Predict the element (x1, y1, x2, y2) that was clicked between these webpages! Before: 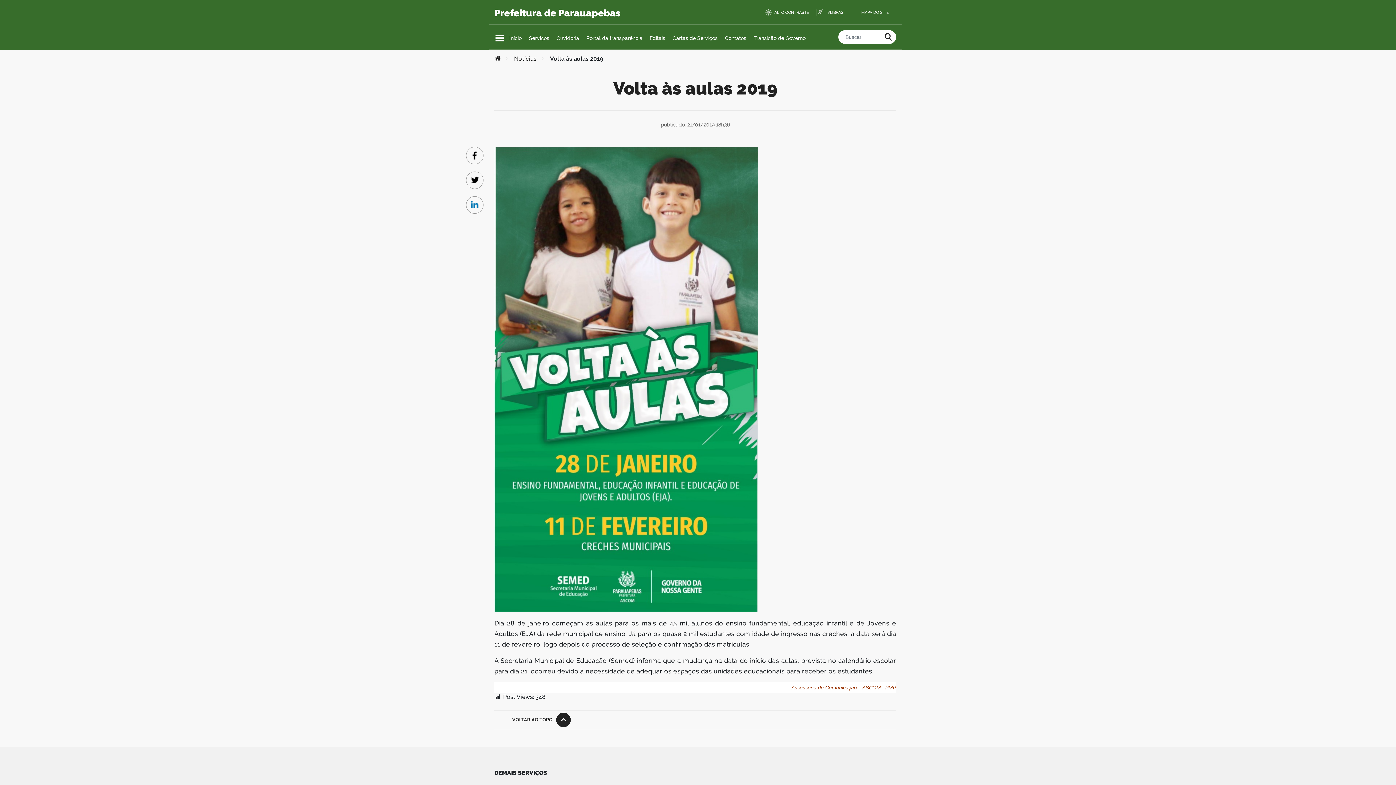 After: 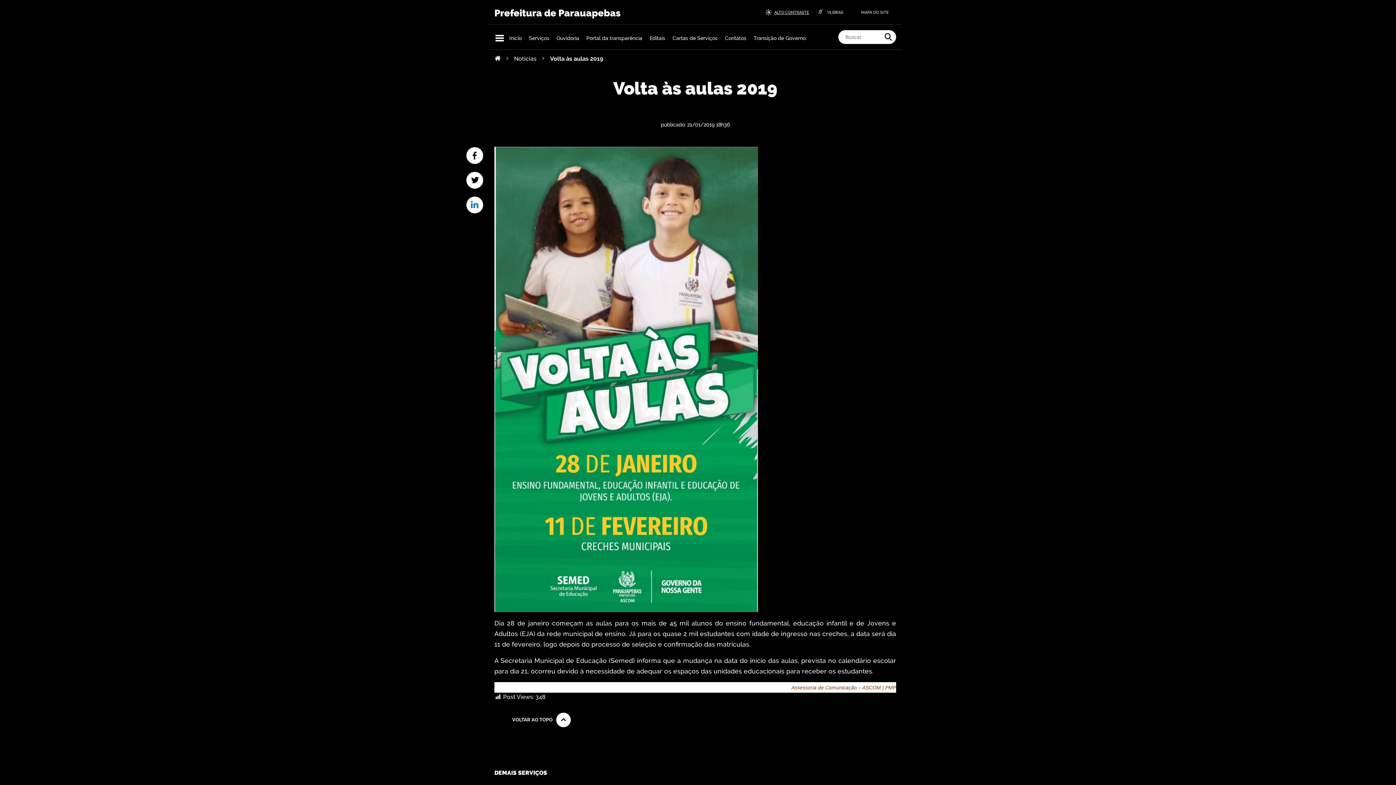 Action: label: ALTO CONTRASTE bbox: (765, 9, 817, 16)